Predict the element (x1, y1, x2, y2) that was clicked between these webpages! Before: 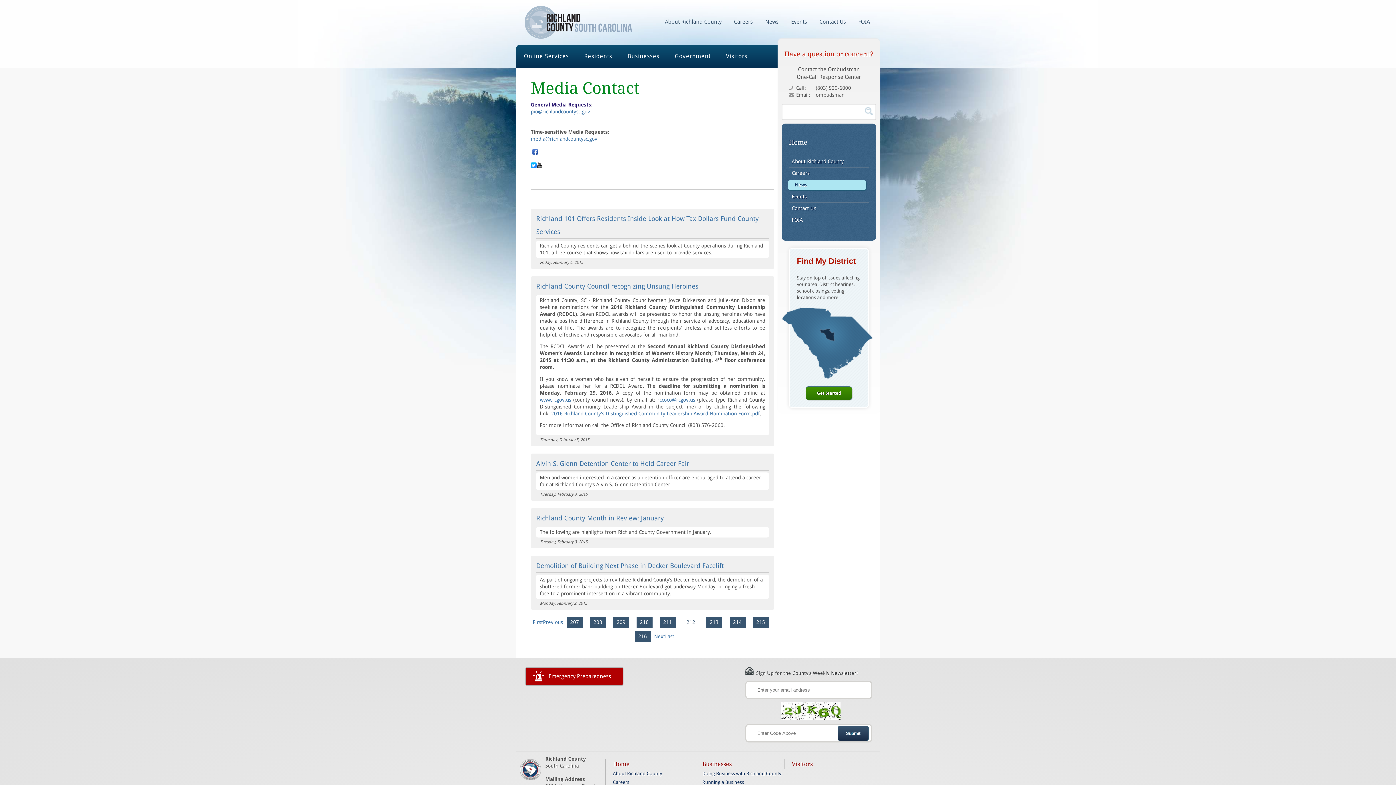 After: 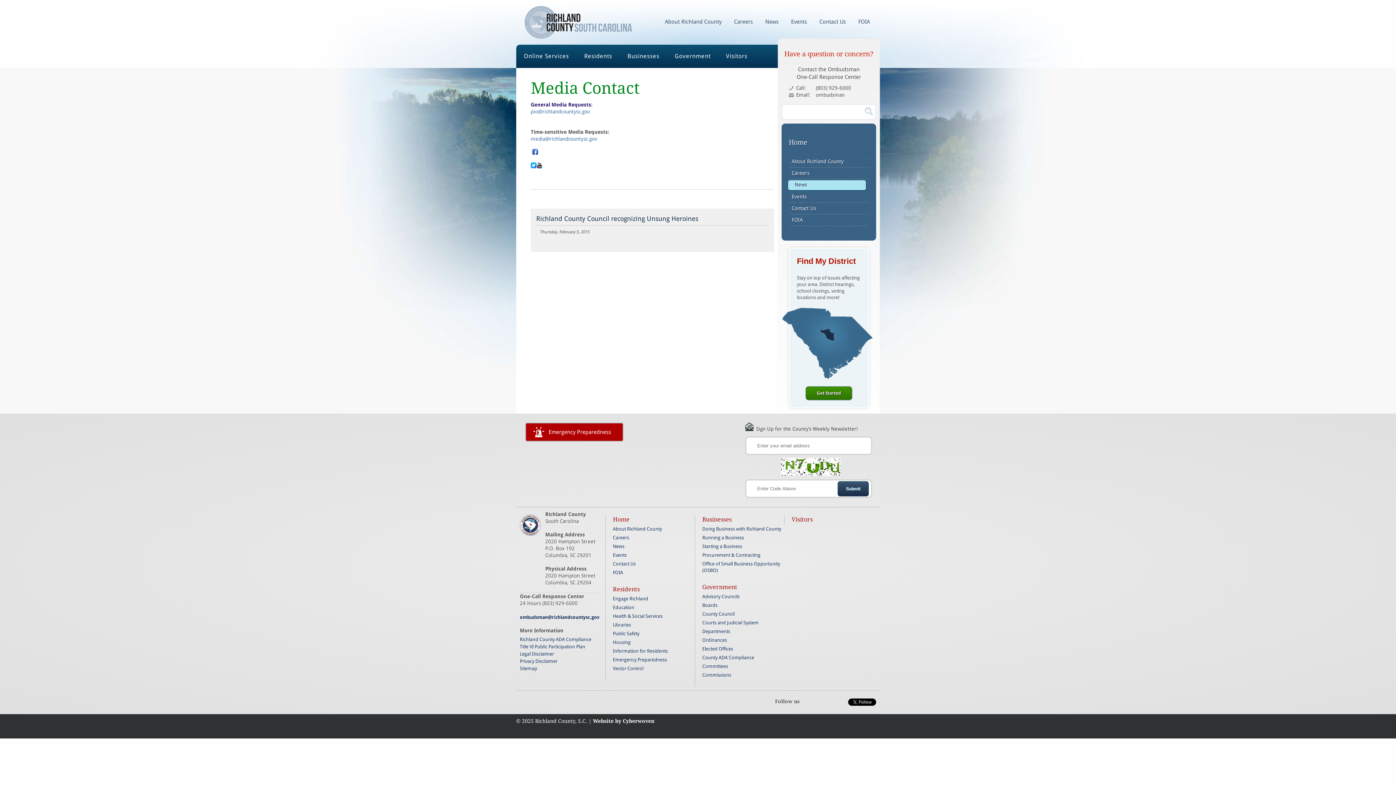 Action: label: Richland County Council recognizing Unsung Heroines bbox: (536, 280, 769, 293)